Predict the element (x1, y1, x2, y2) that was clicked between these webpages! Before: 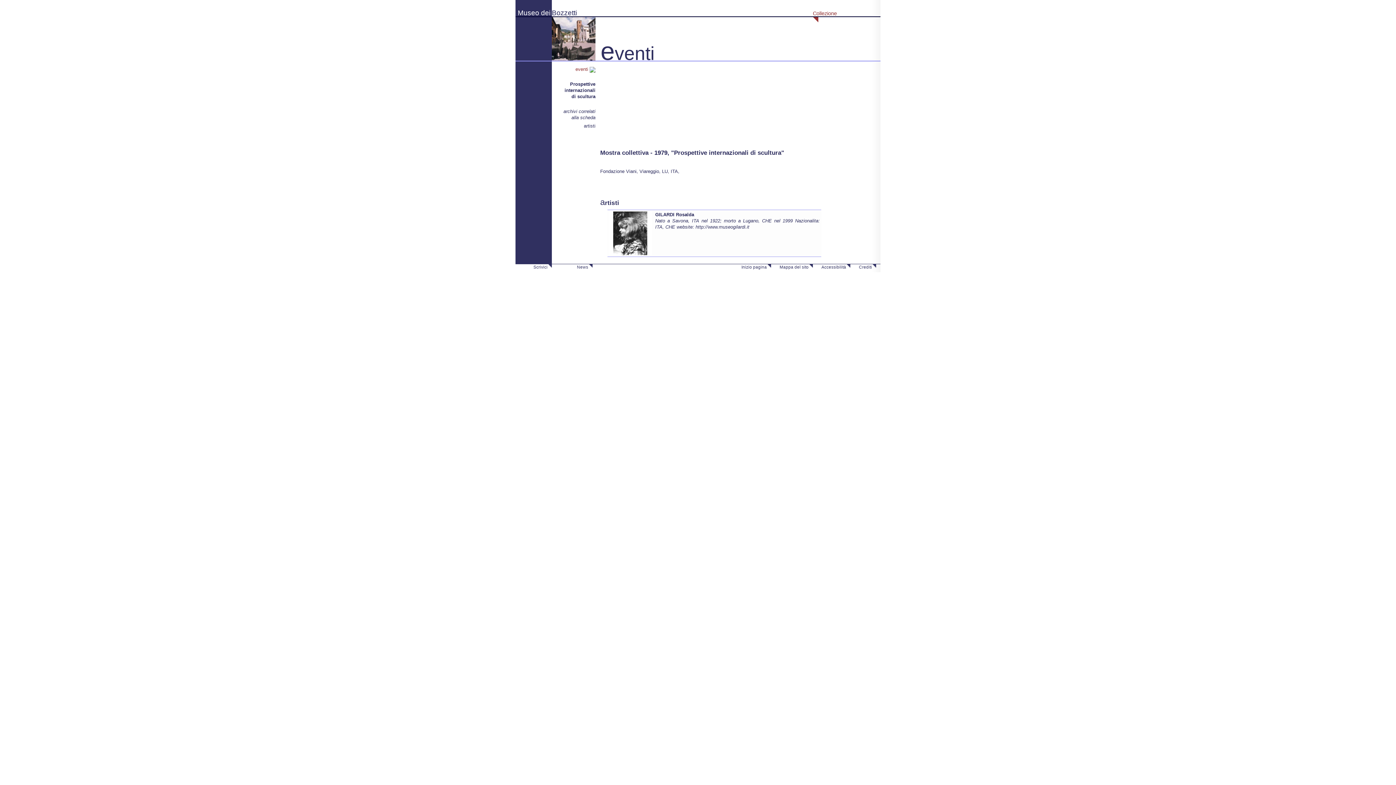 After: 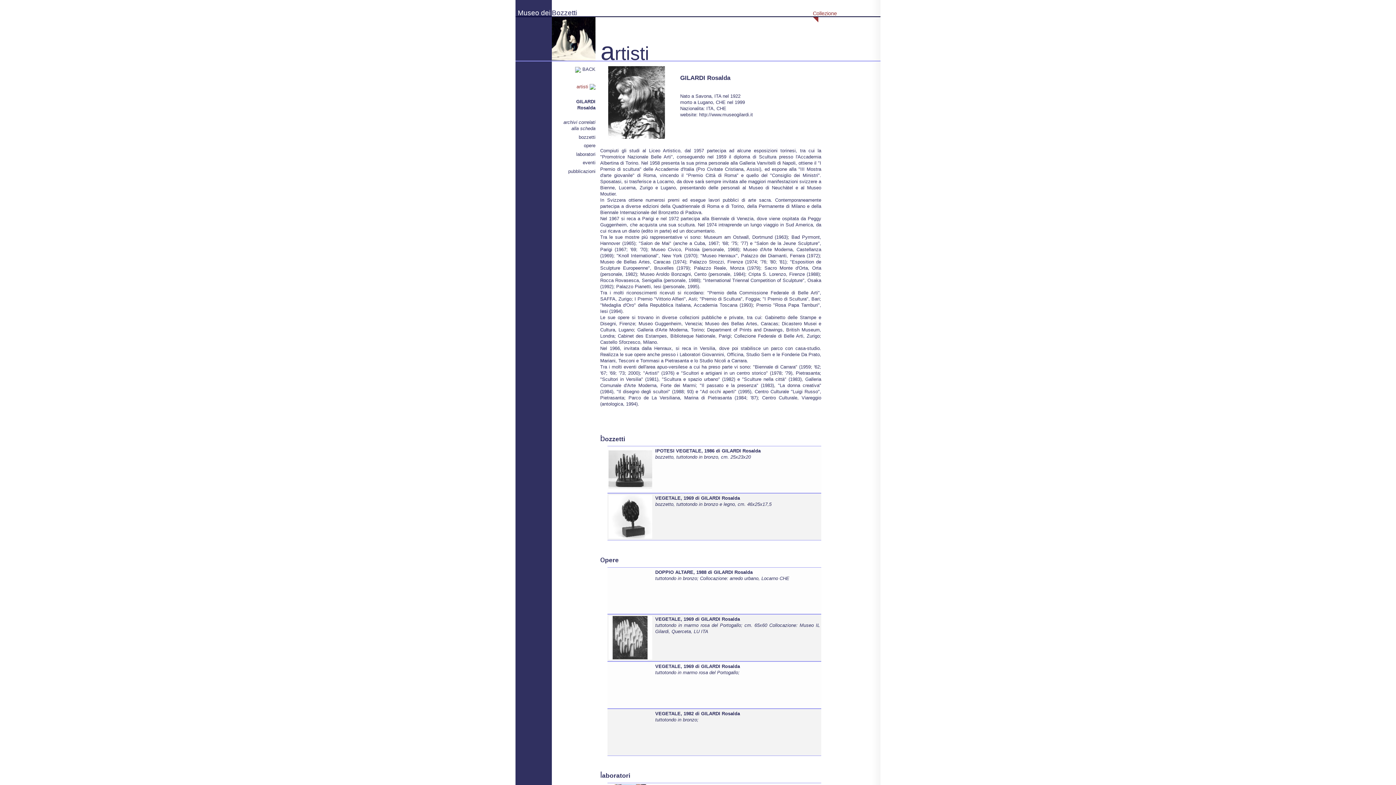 Action: bbox: (608, 230, 652, 235)